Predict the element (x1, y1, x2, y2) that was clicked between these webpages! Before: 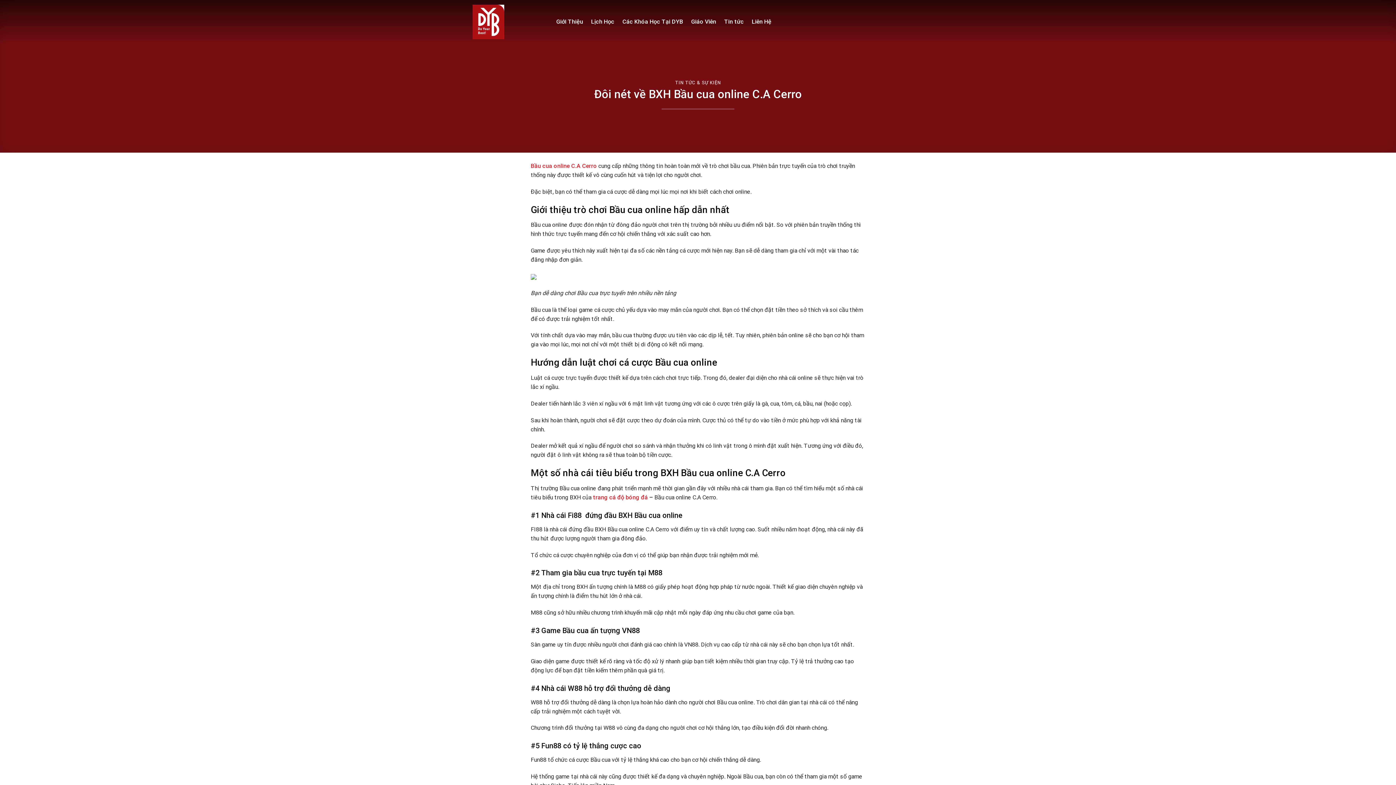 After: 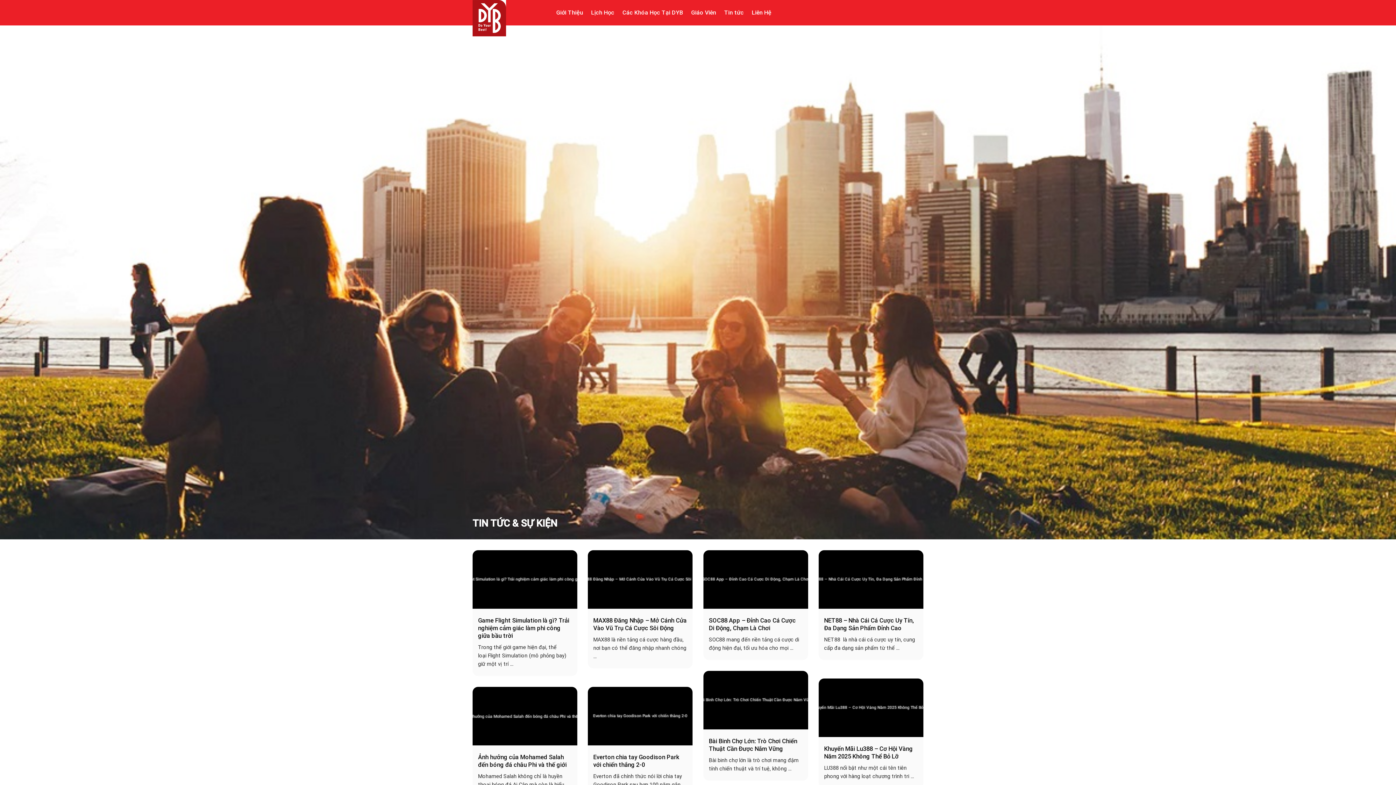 Action: label: Tin tức bbox: (724, 12, 744, 30)